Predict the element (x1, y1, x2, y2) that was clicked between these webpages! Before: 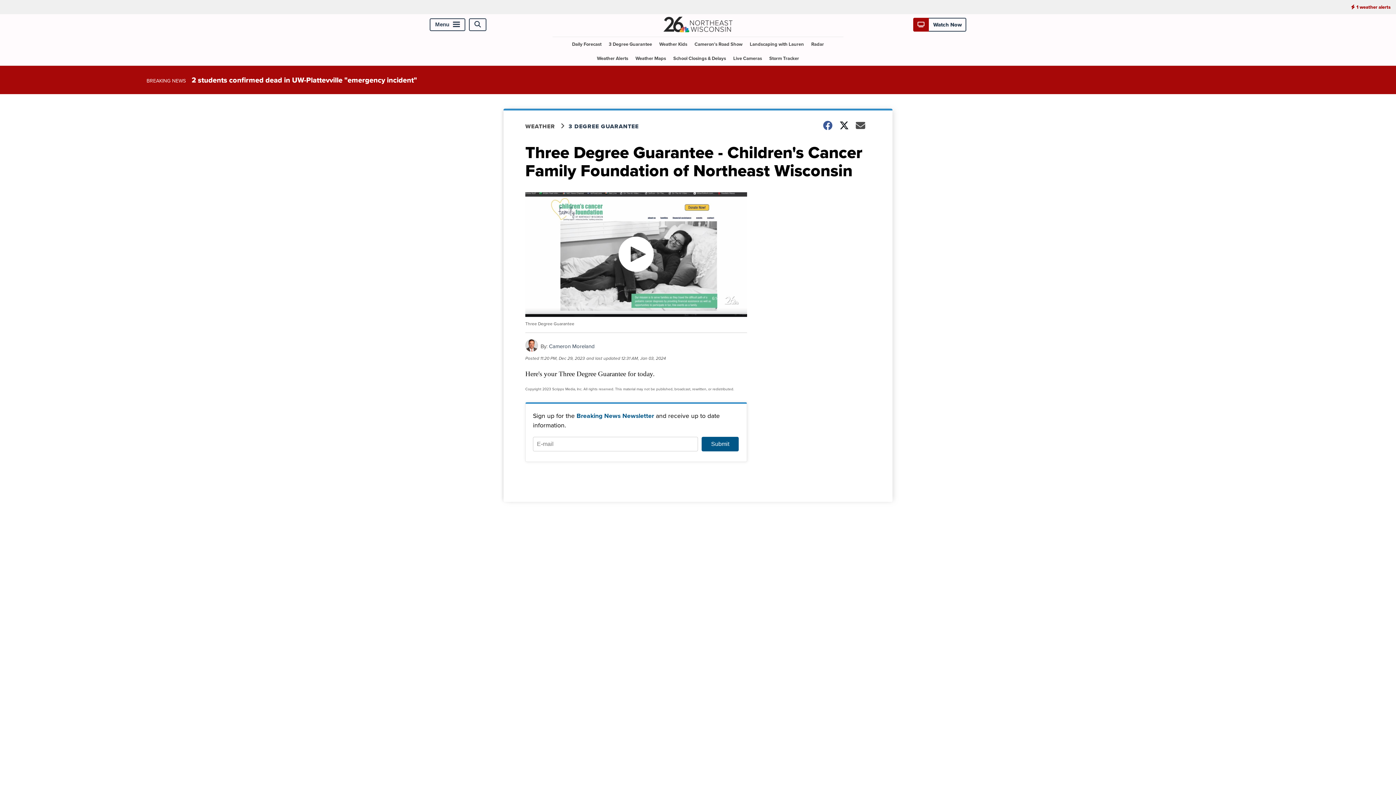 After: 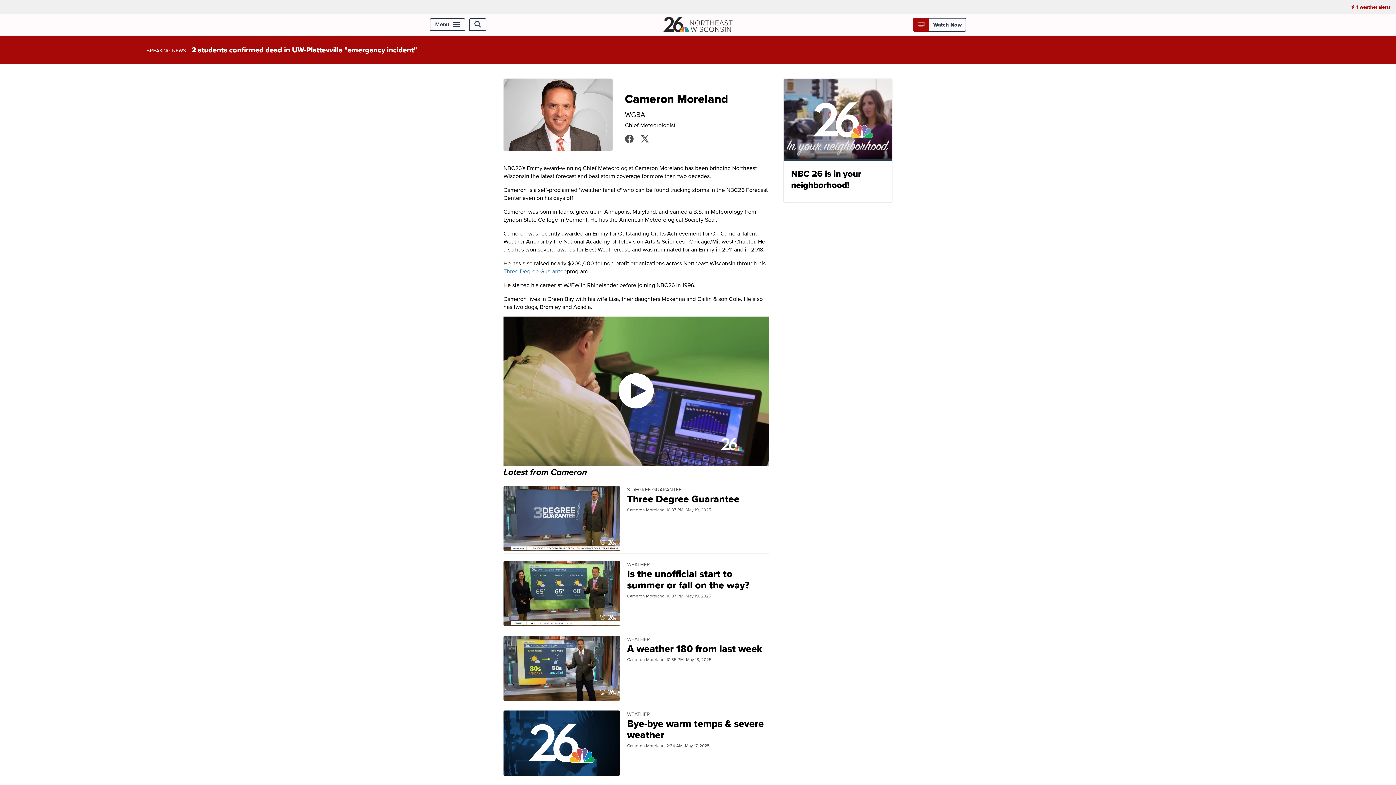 Action: bbox: (525, 345, 538, 353)